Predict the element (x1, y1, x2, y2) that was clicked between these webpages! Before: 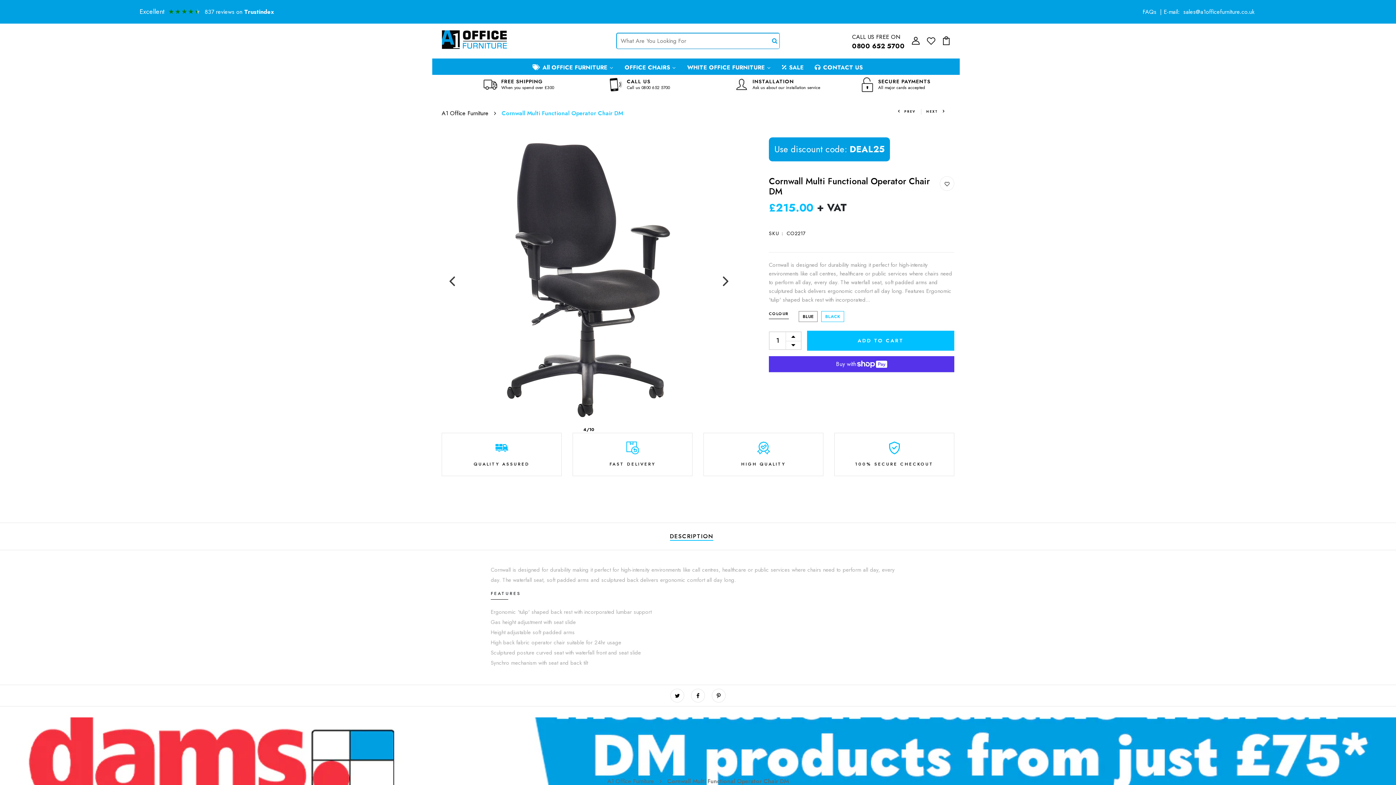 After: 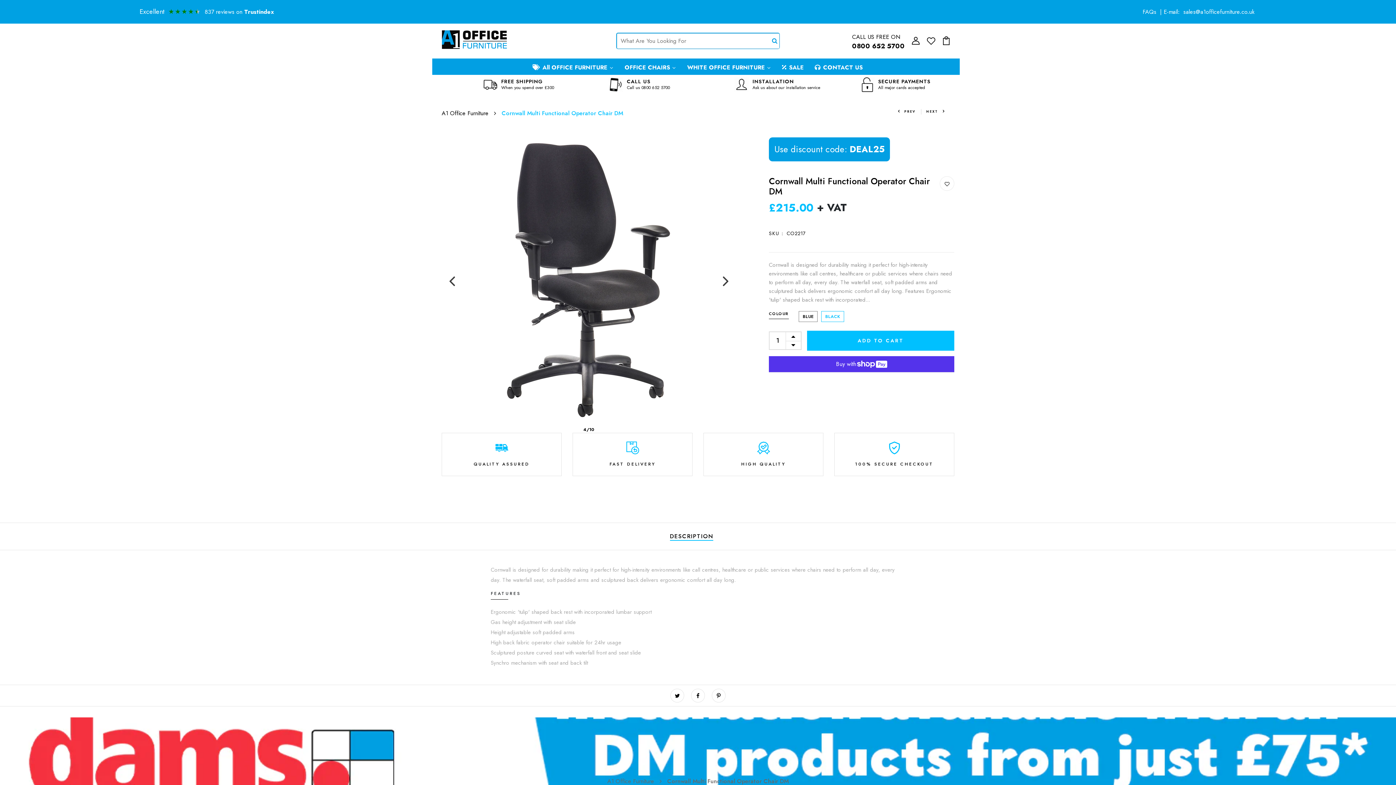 Action: bbox: (769, 137, 890, 161) label: Use discount code: DEAL25